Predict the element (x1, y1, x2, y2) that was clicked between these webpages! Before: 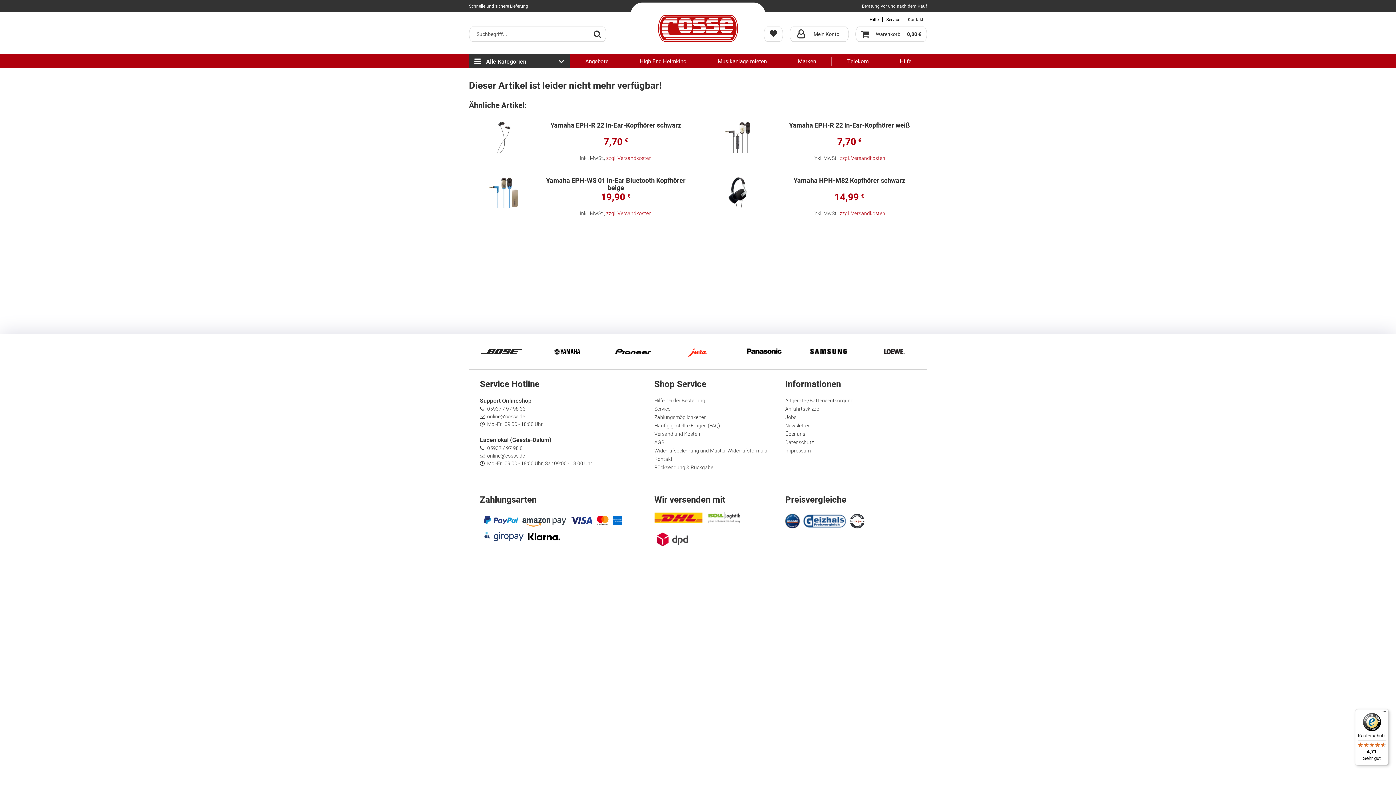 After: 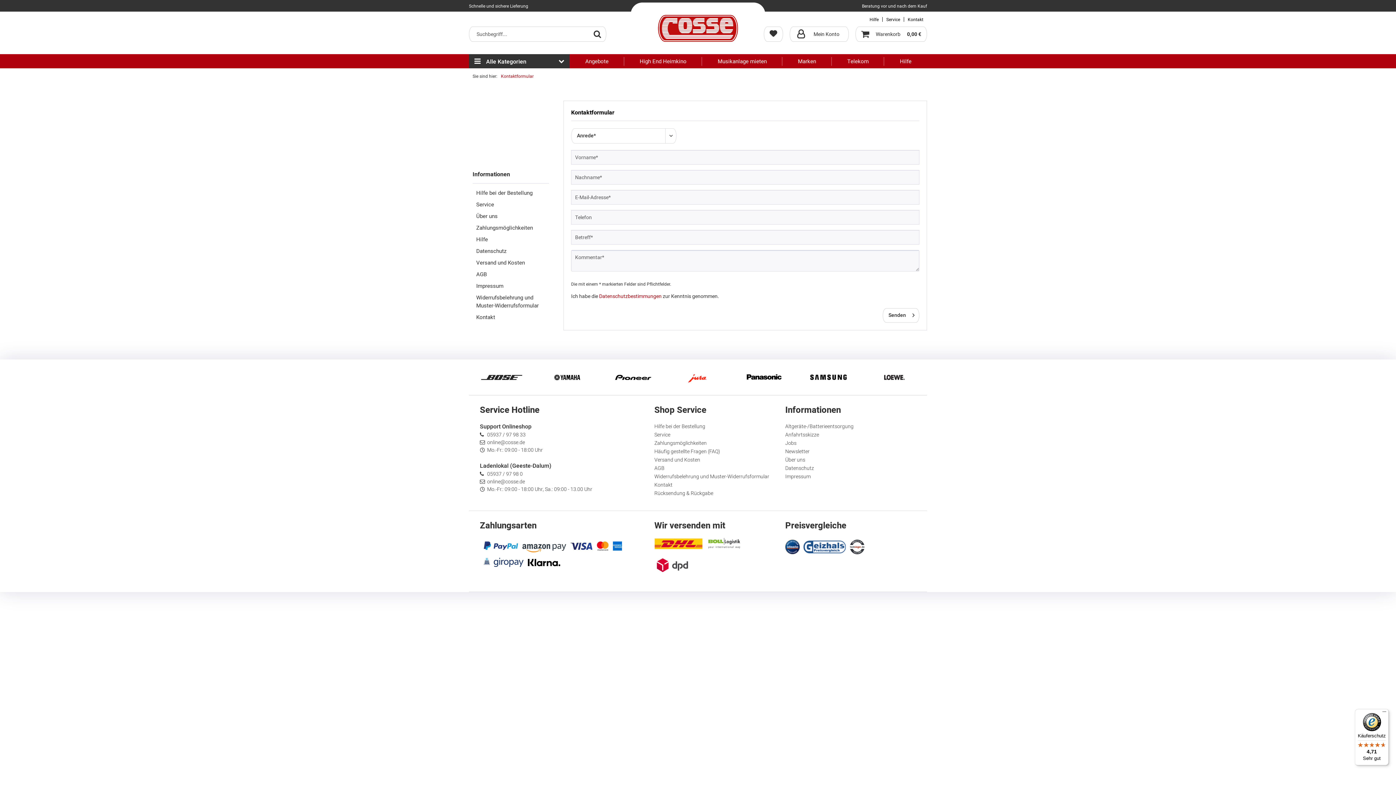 Action: bbox: (908, 16, 923, 22) label: Kontakt